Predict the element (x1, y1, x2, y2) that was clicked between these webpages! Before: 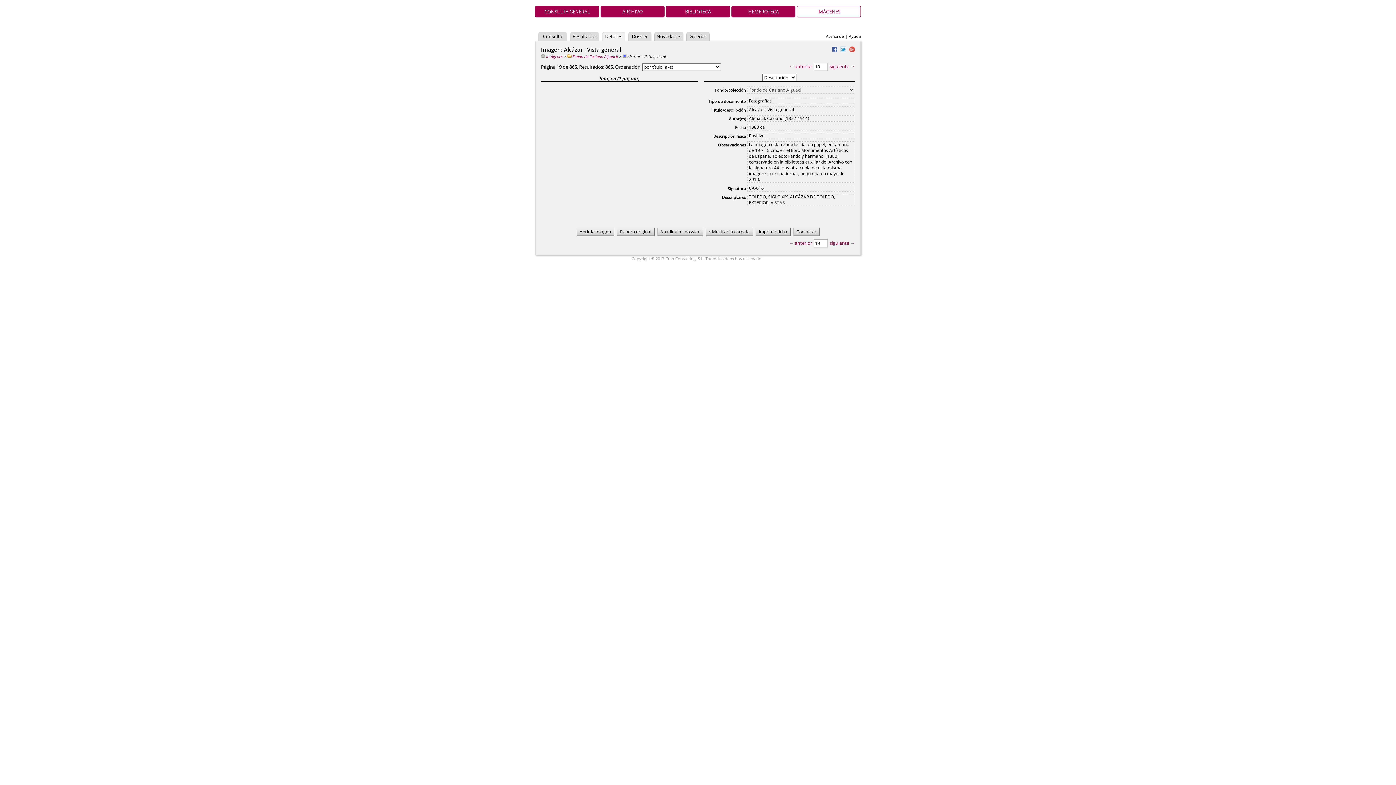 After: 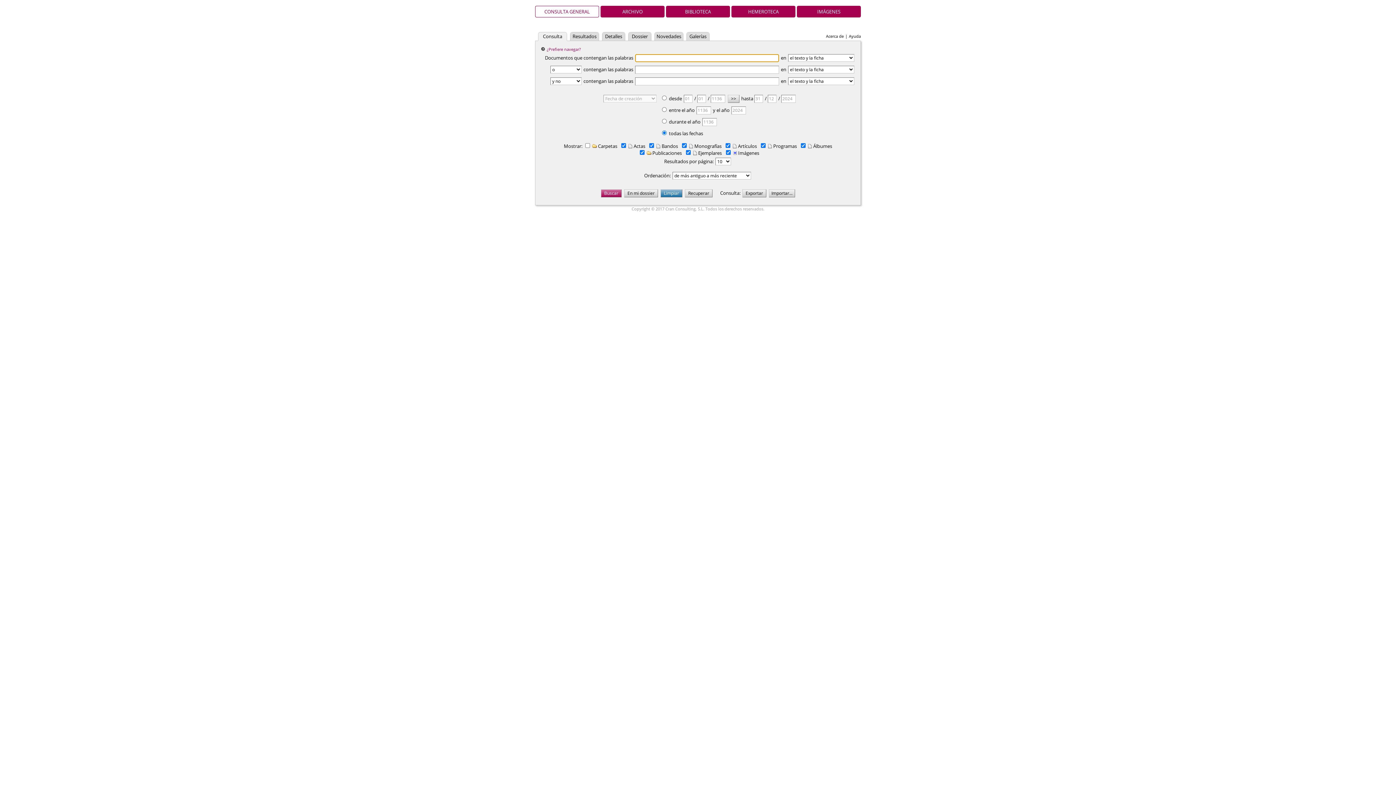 Action: label: CONSULTA GENERAL bbox: (535, 5, 599, 17)